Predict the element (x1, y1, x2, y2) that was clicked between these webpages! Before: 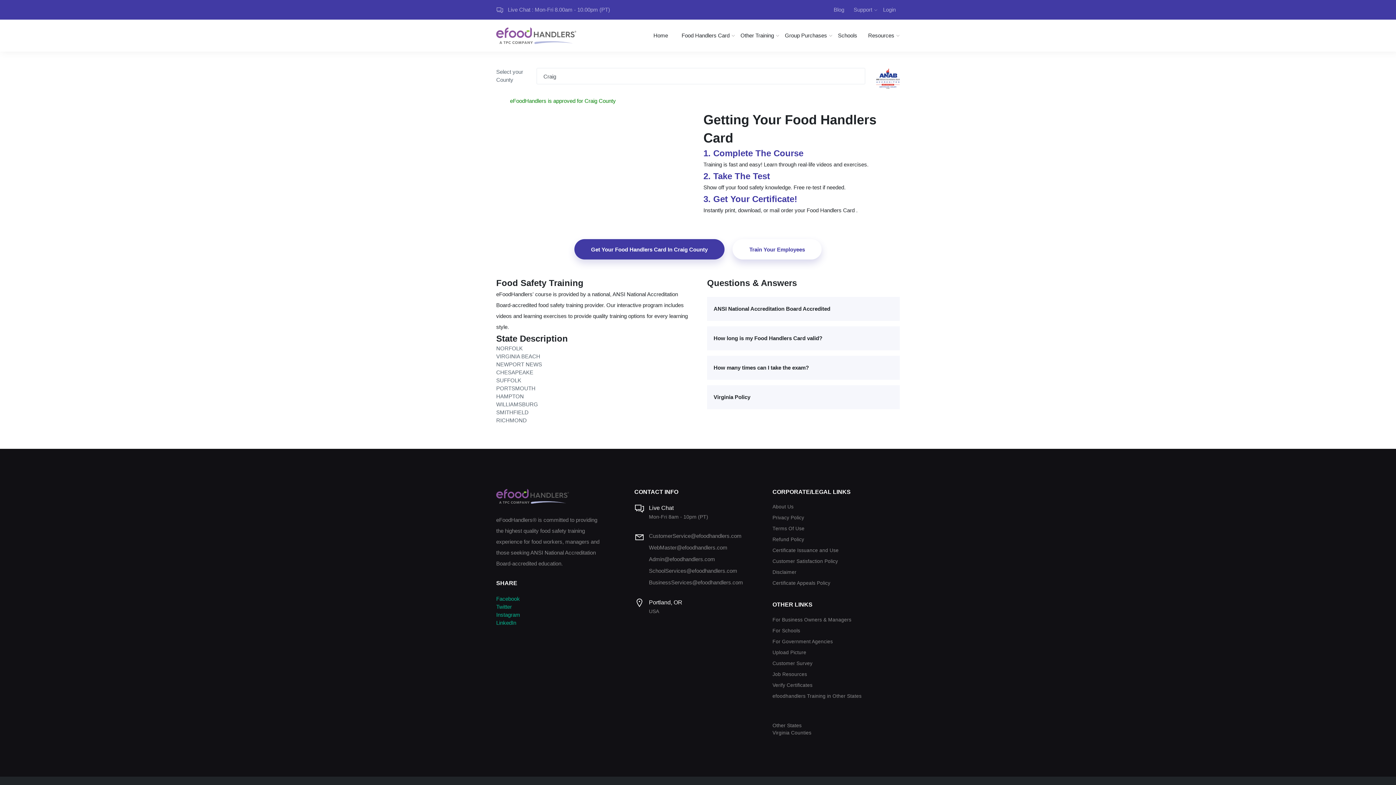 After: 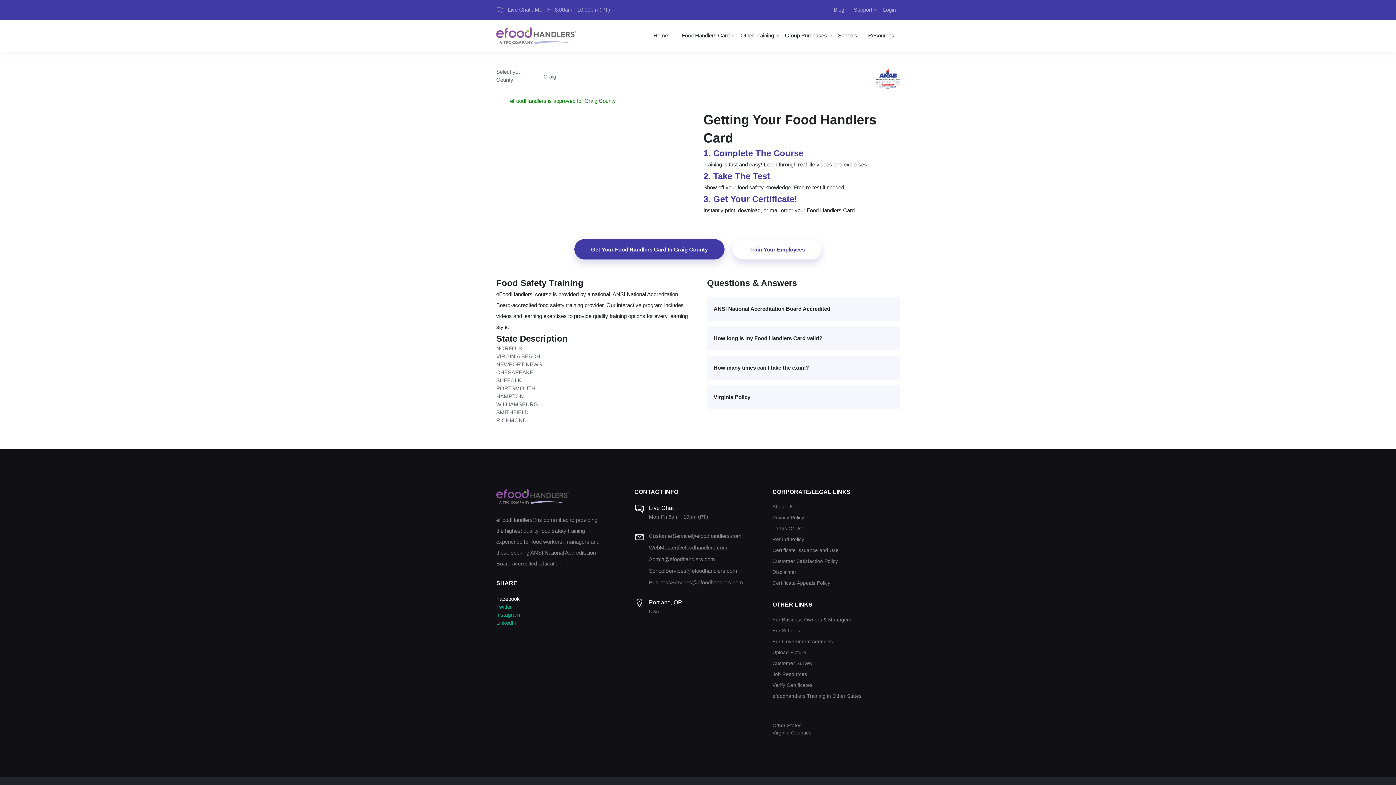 Action: label: Facebook bbox: (496, 595, 520, 602)